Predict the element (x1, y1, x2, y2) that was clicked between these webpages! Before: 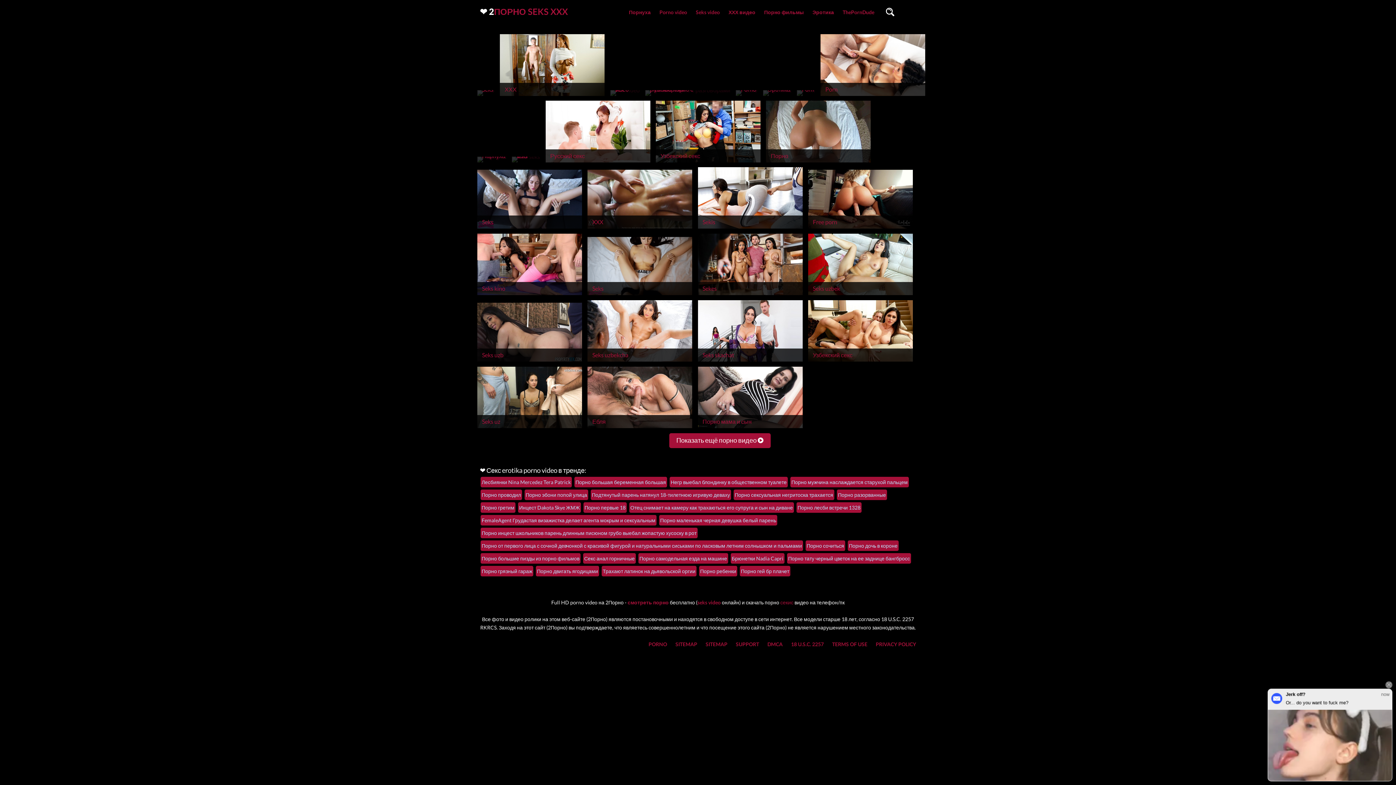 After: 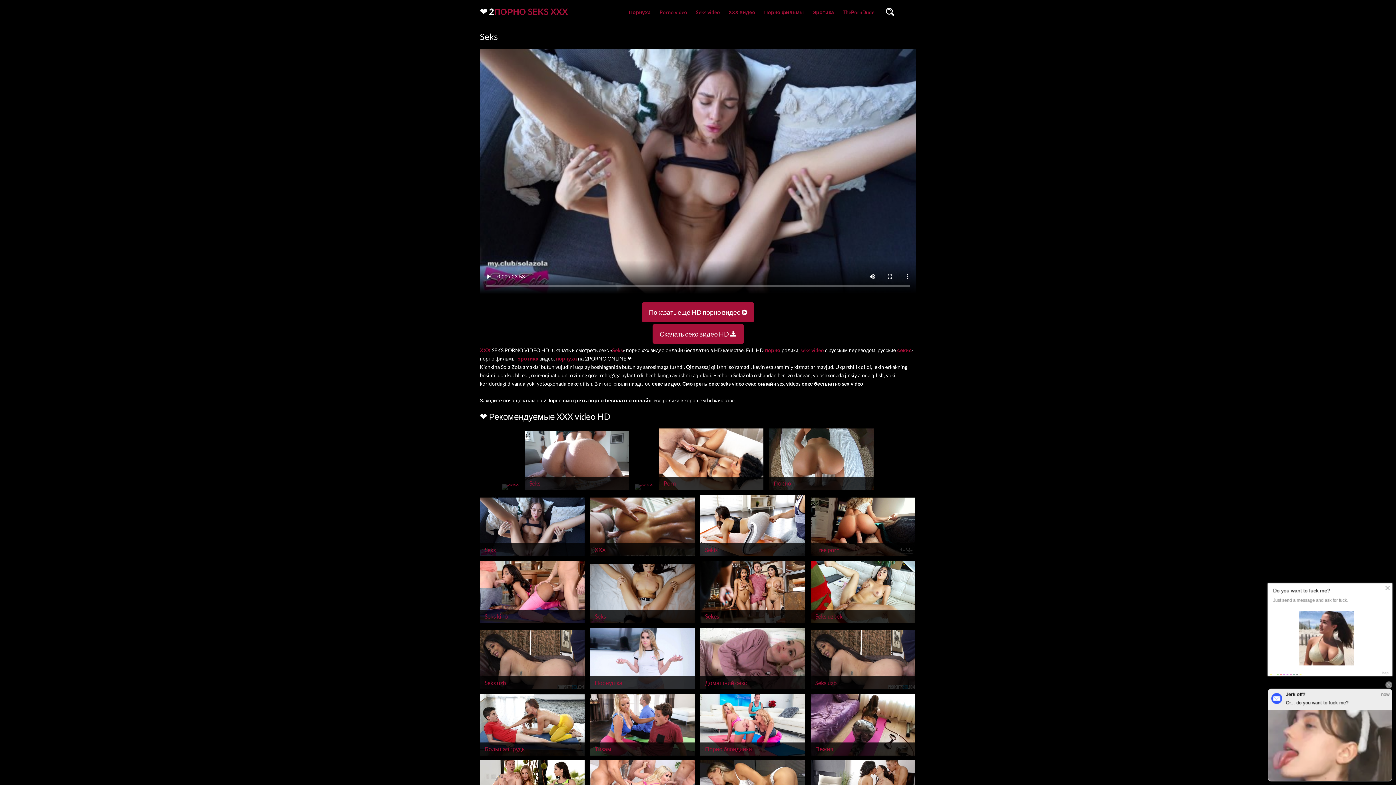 Action: label: seks video bbox: (697, 646, 720, 653)